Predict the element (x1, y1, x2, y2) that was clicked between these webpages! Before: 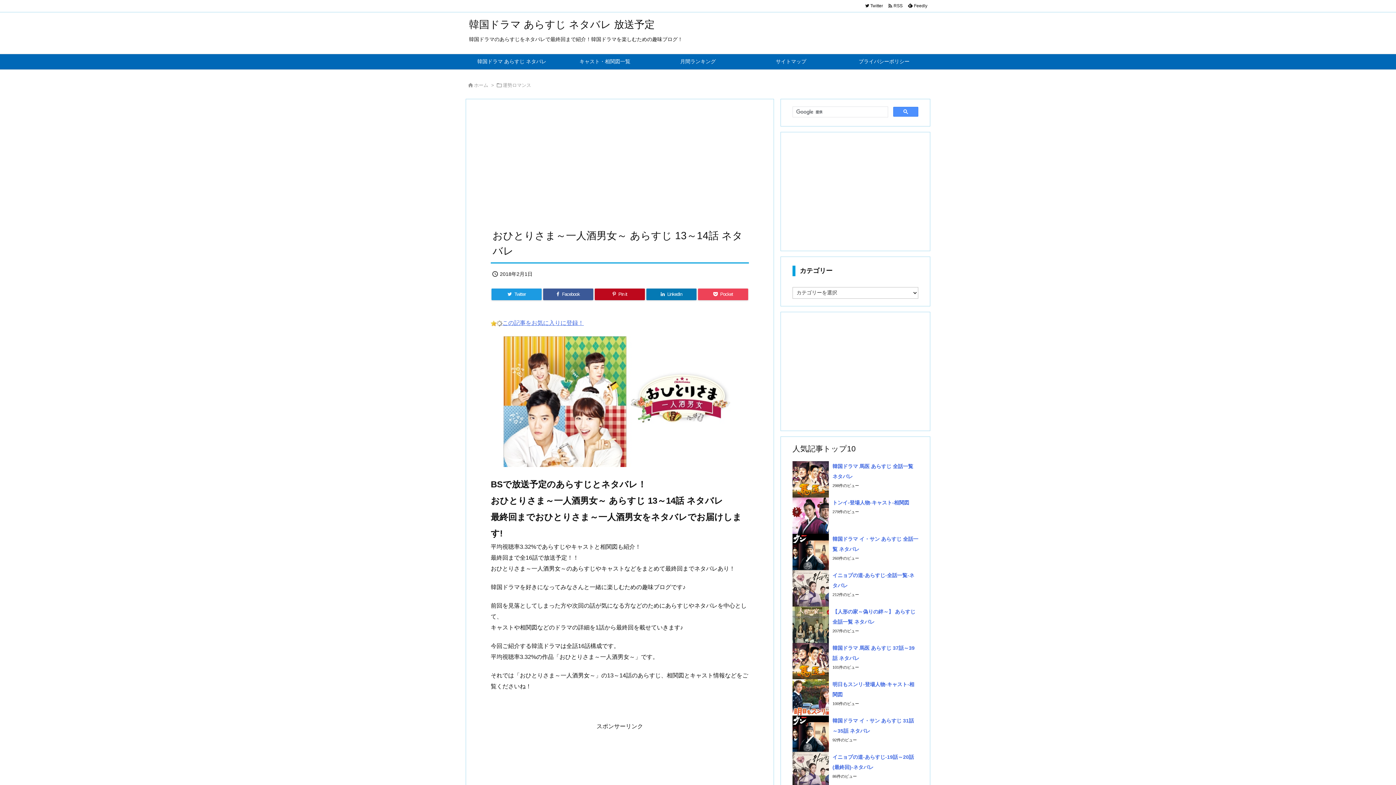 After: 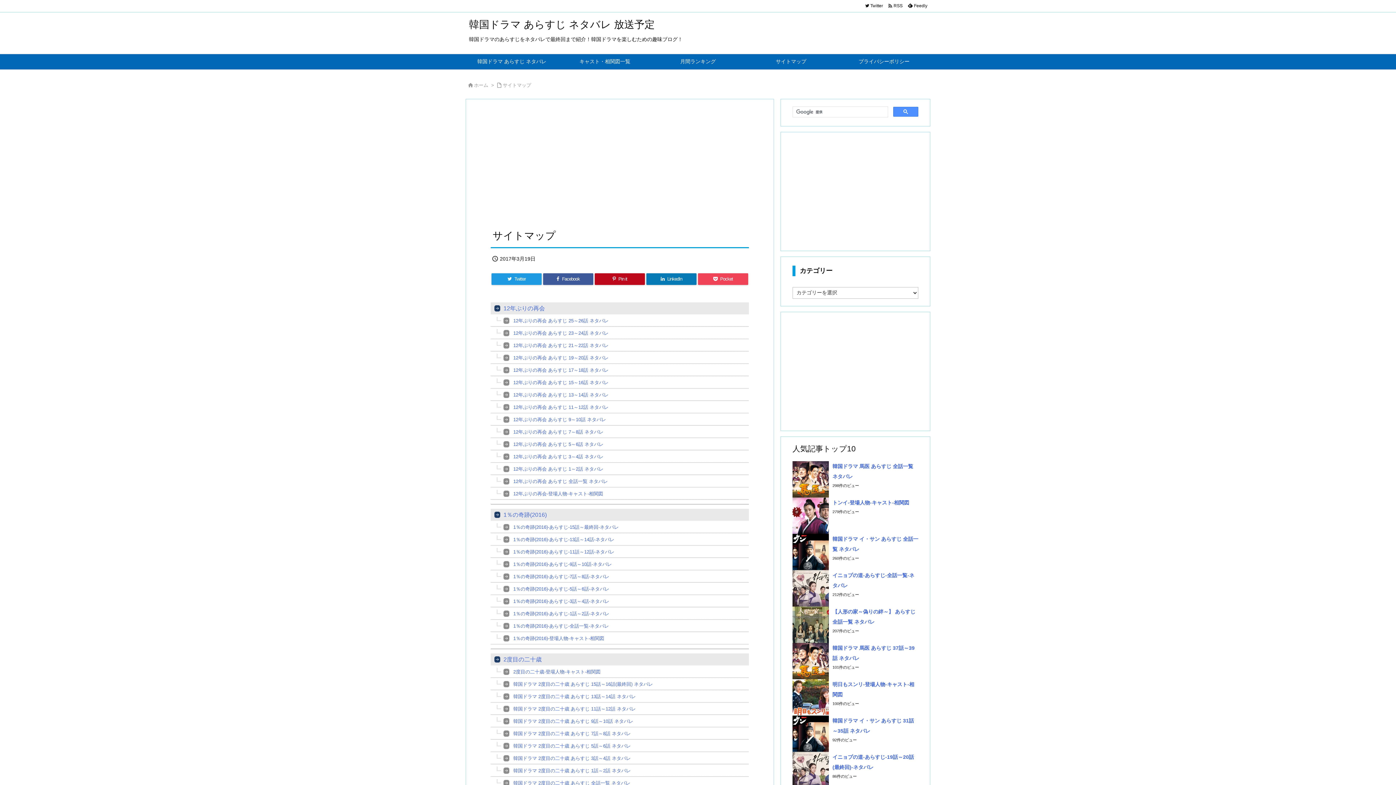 Action: bbox: (744, 54, 837, 69) label: サイトマップ